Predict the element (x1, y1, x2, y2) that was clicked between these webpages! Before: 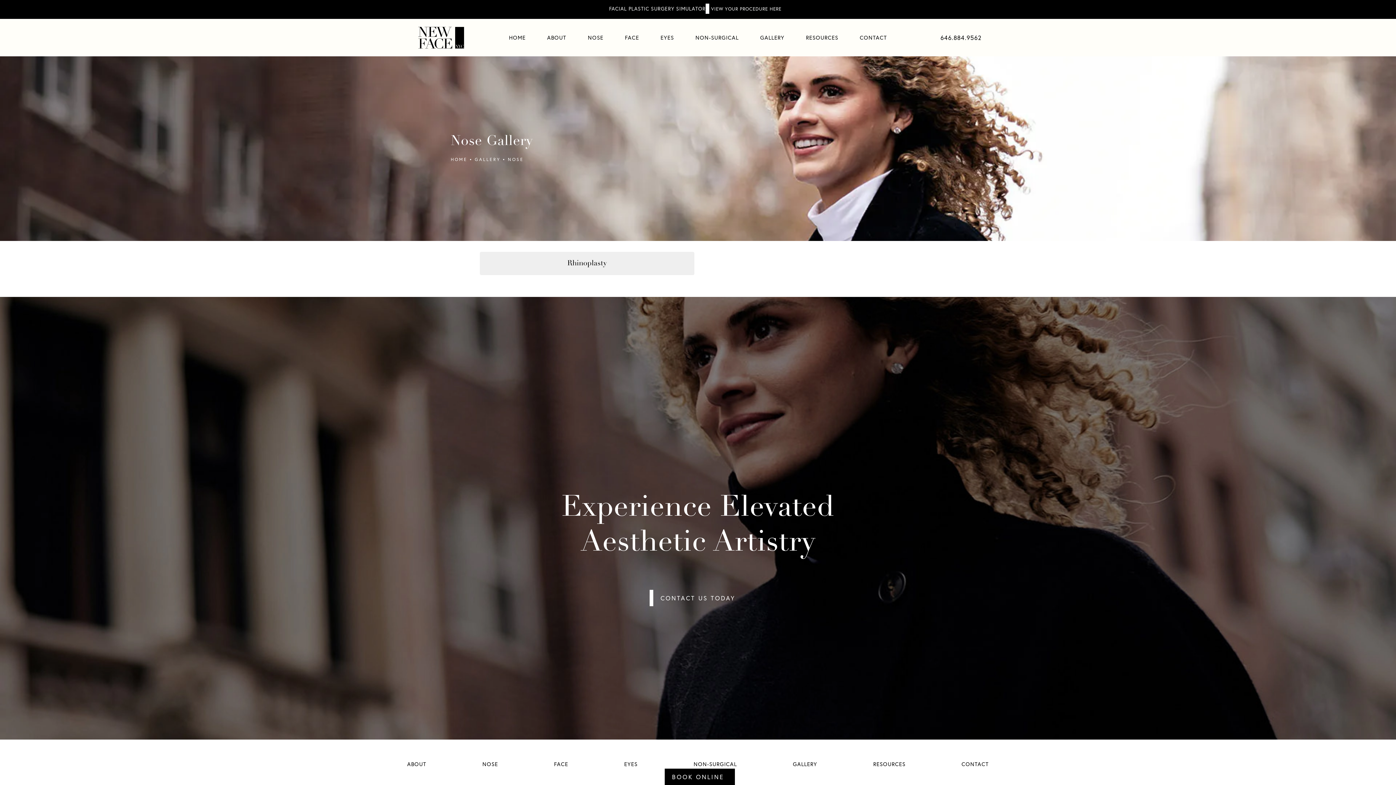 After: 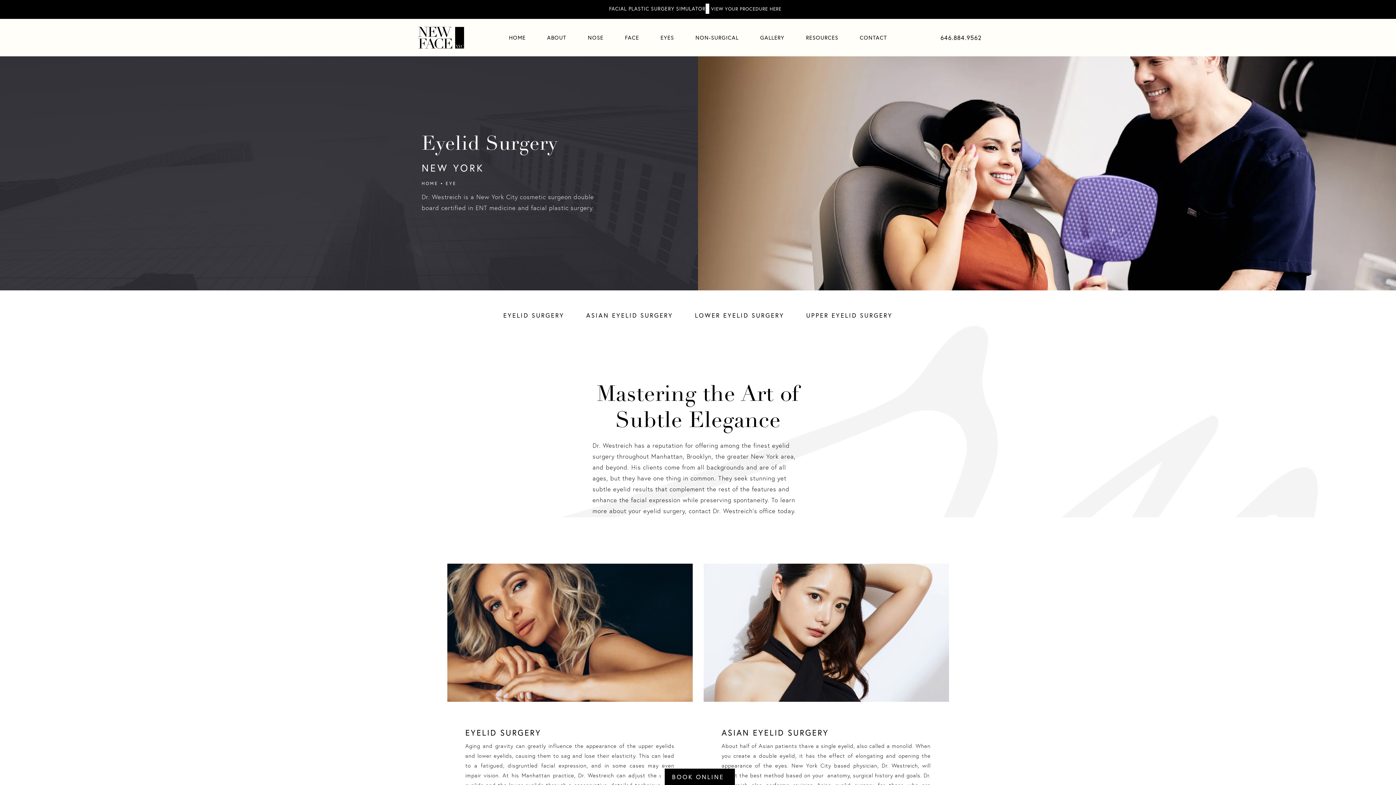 Action: label: EYES bbox: (657, 26, 677, 49)